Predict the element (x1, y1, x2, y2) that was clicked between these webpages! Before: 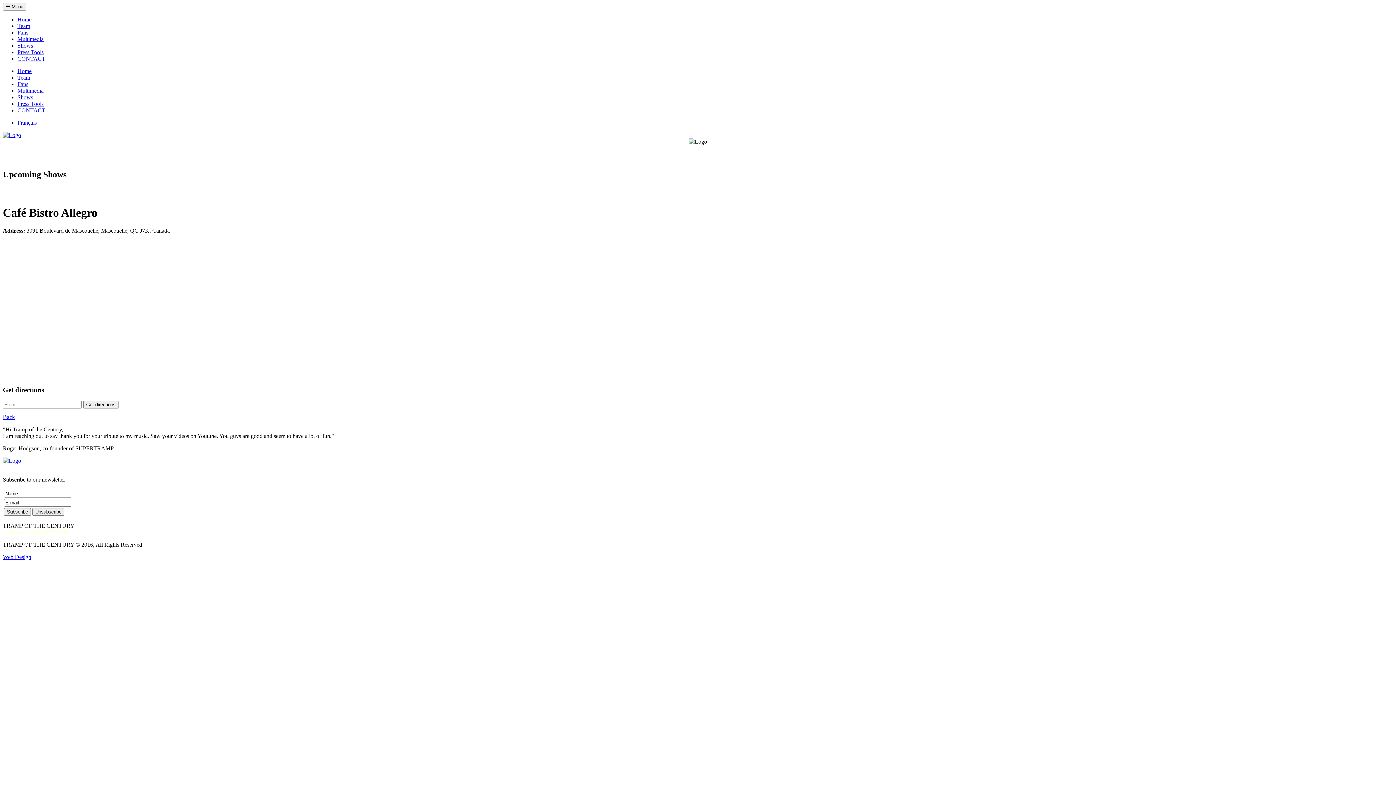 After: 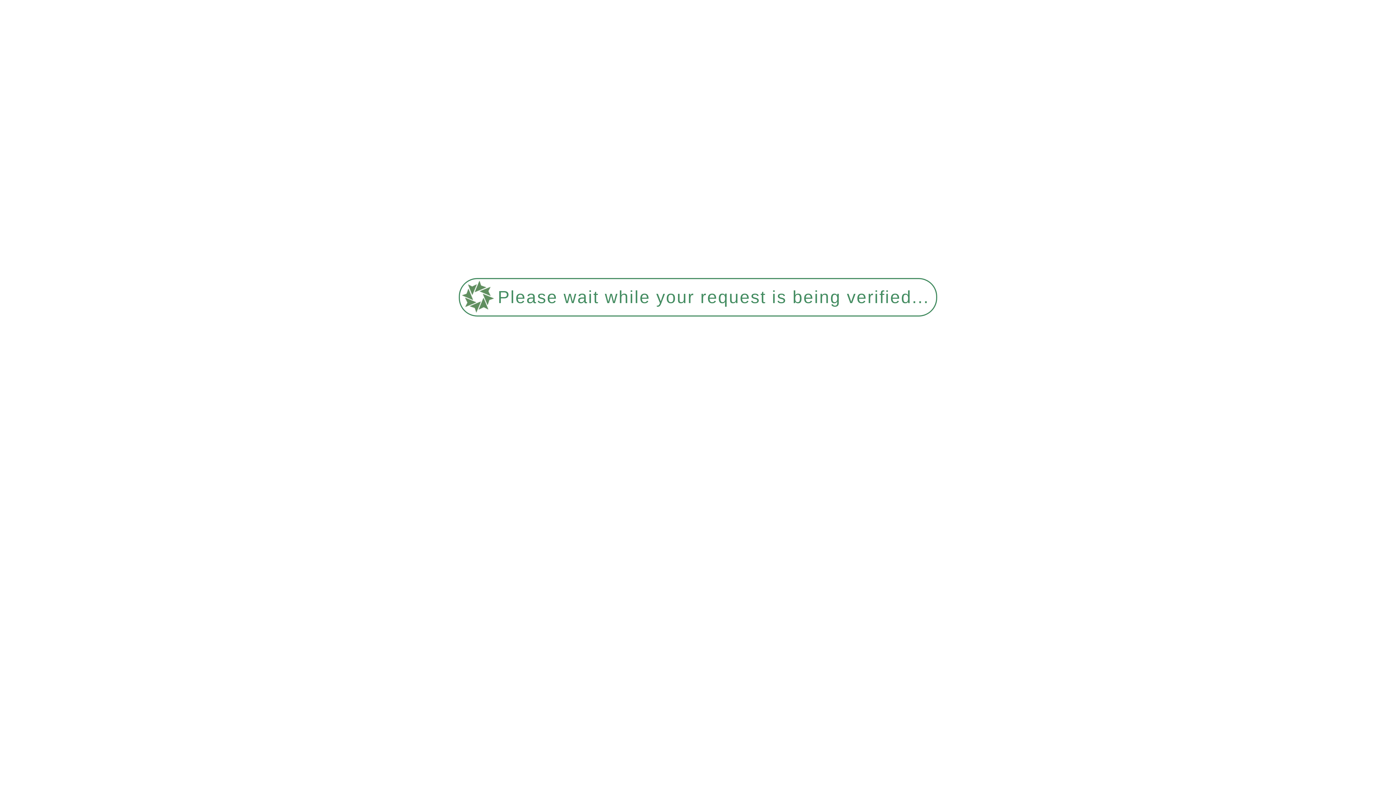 Action: label: CONTACT bbox: (17, 55, 1393, 62)